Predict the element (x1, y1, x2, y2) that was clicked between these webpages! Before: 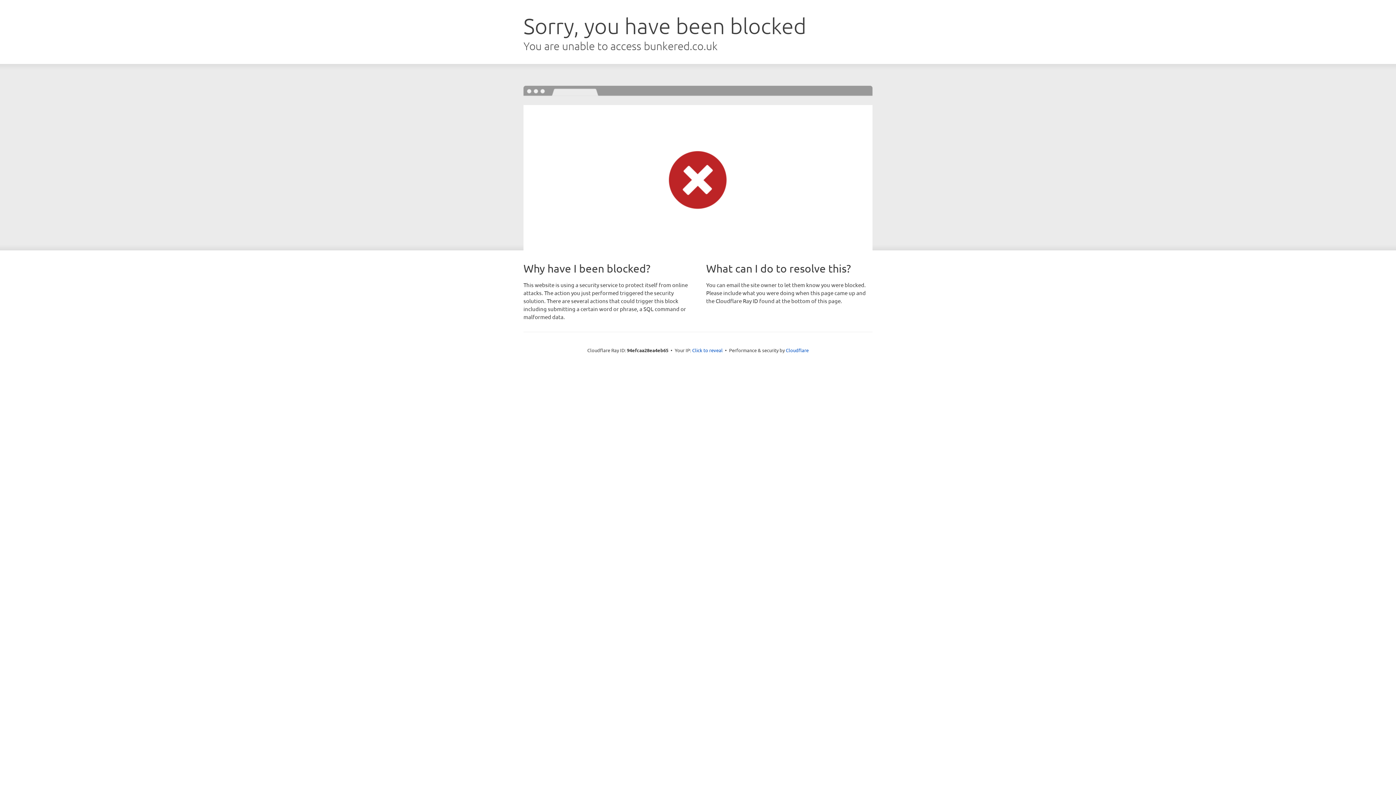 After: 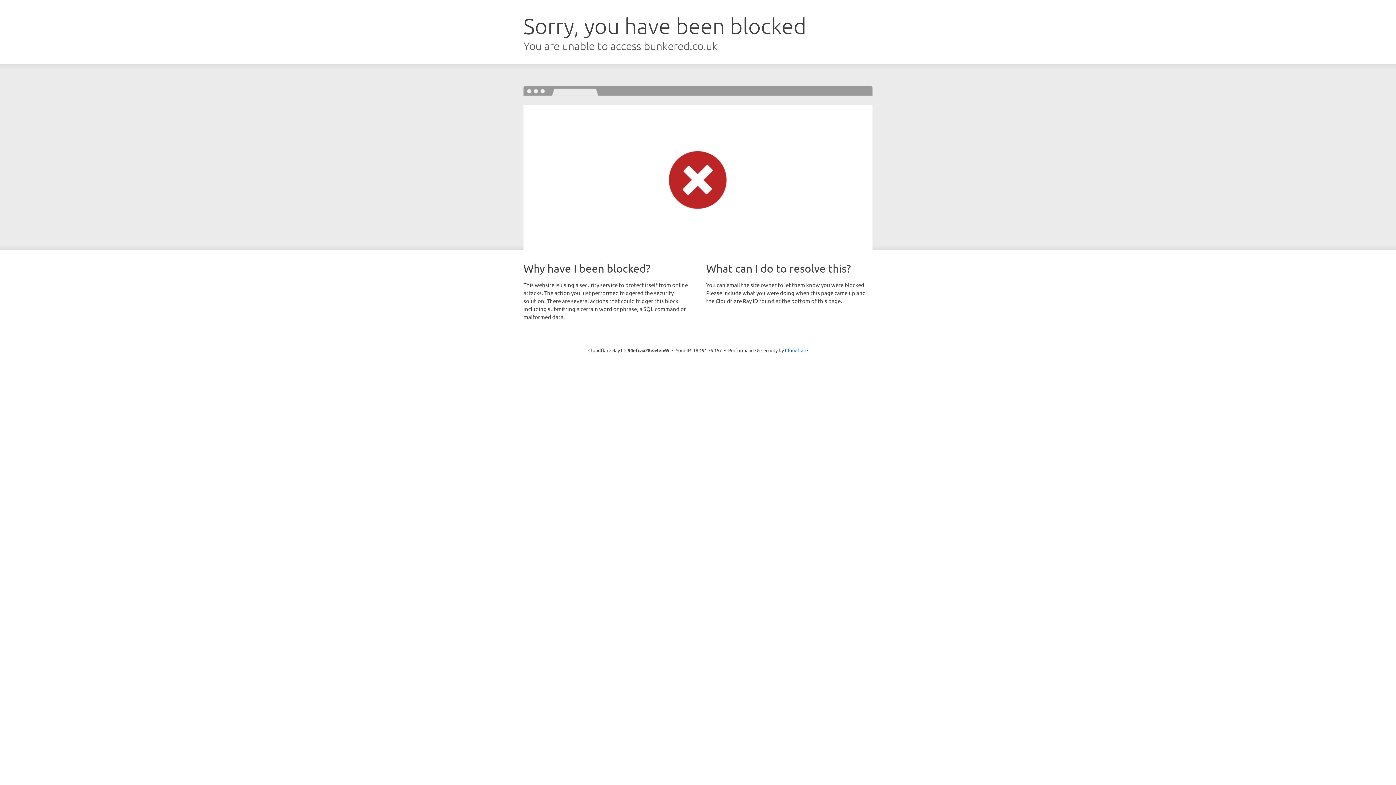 Action: label: Click to reveal bbox: (692, 346, 722, 353)